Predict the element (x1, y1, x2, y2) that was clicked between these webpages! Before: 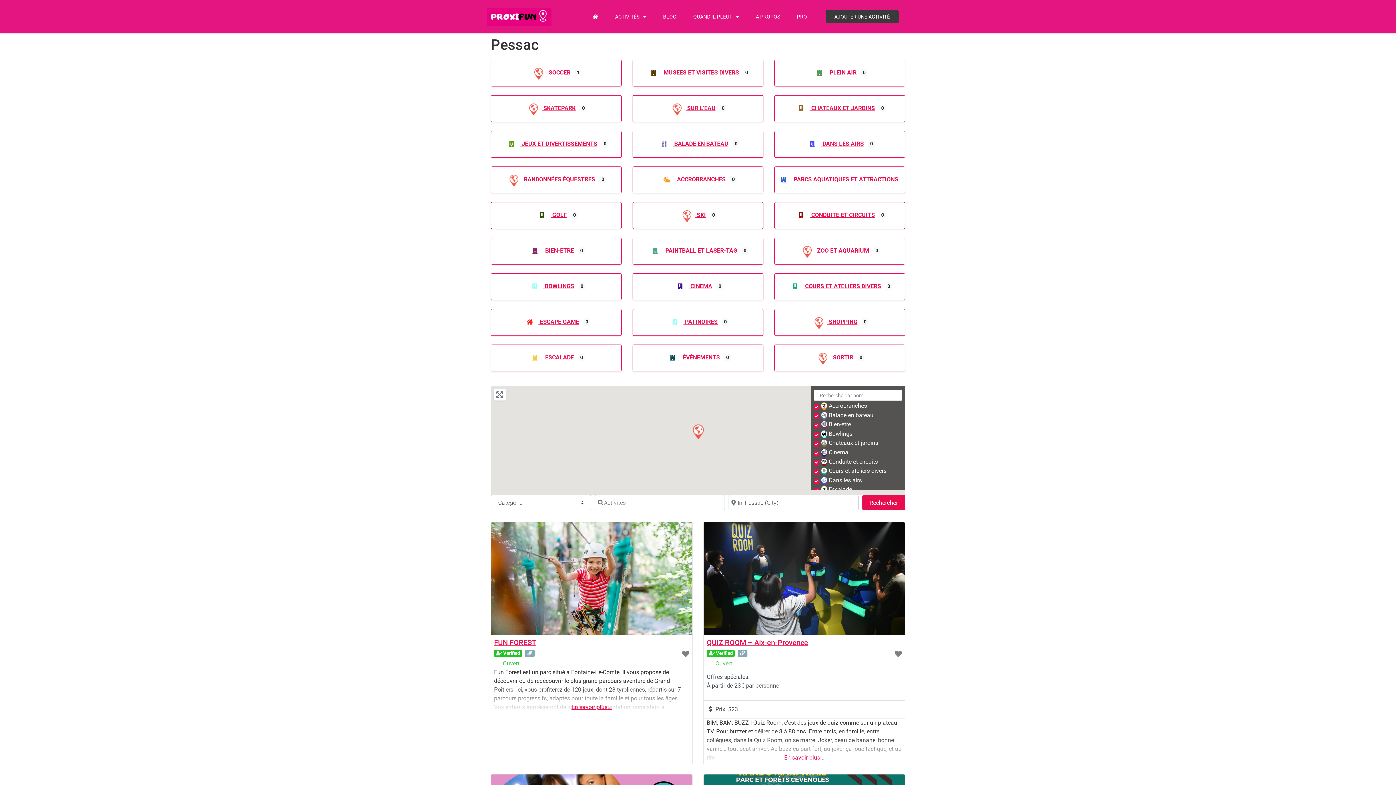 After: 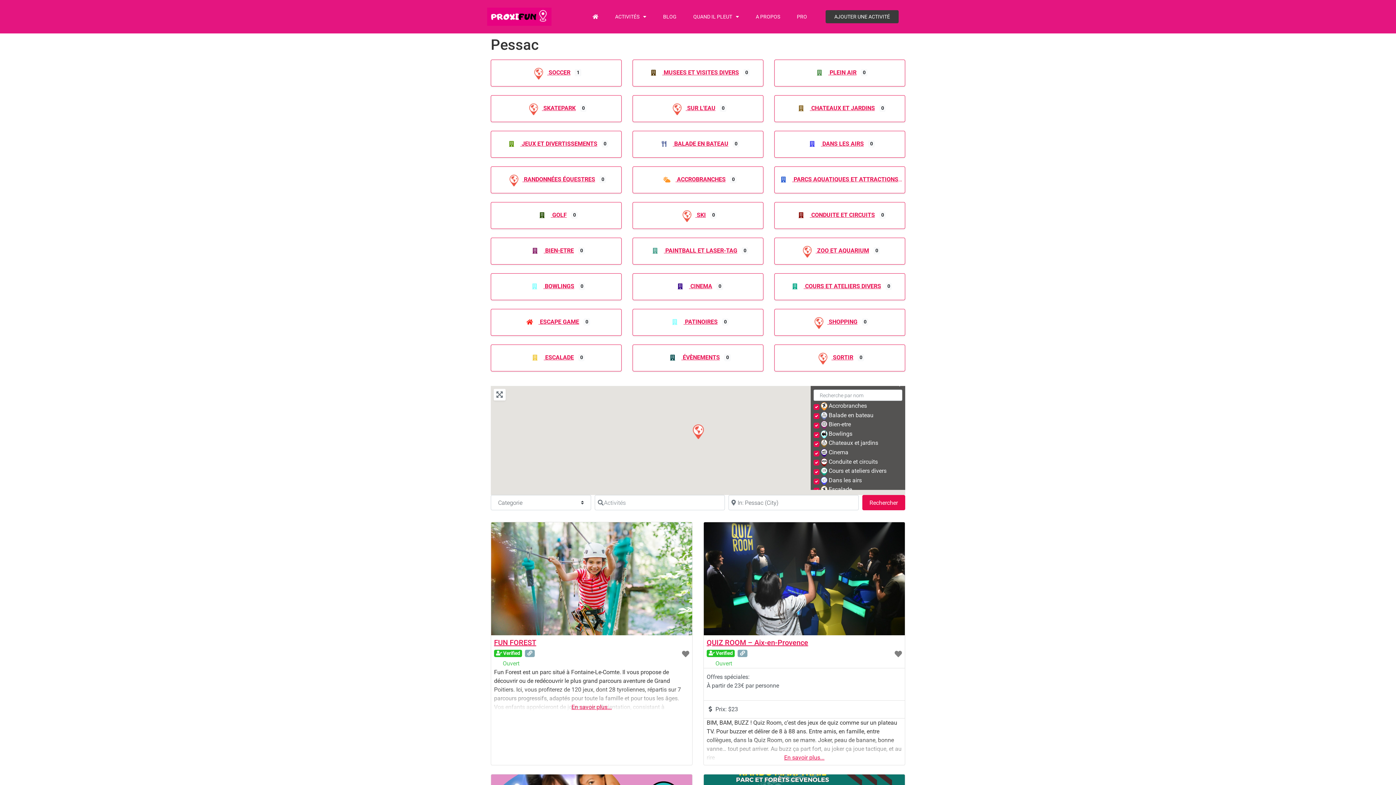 Action: bbox: (524, 650, 534, 657)